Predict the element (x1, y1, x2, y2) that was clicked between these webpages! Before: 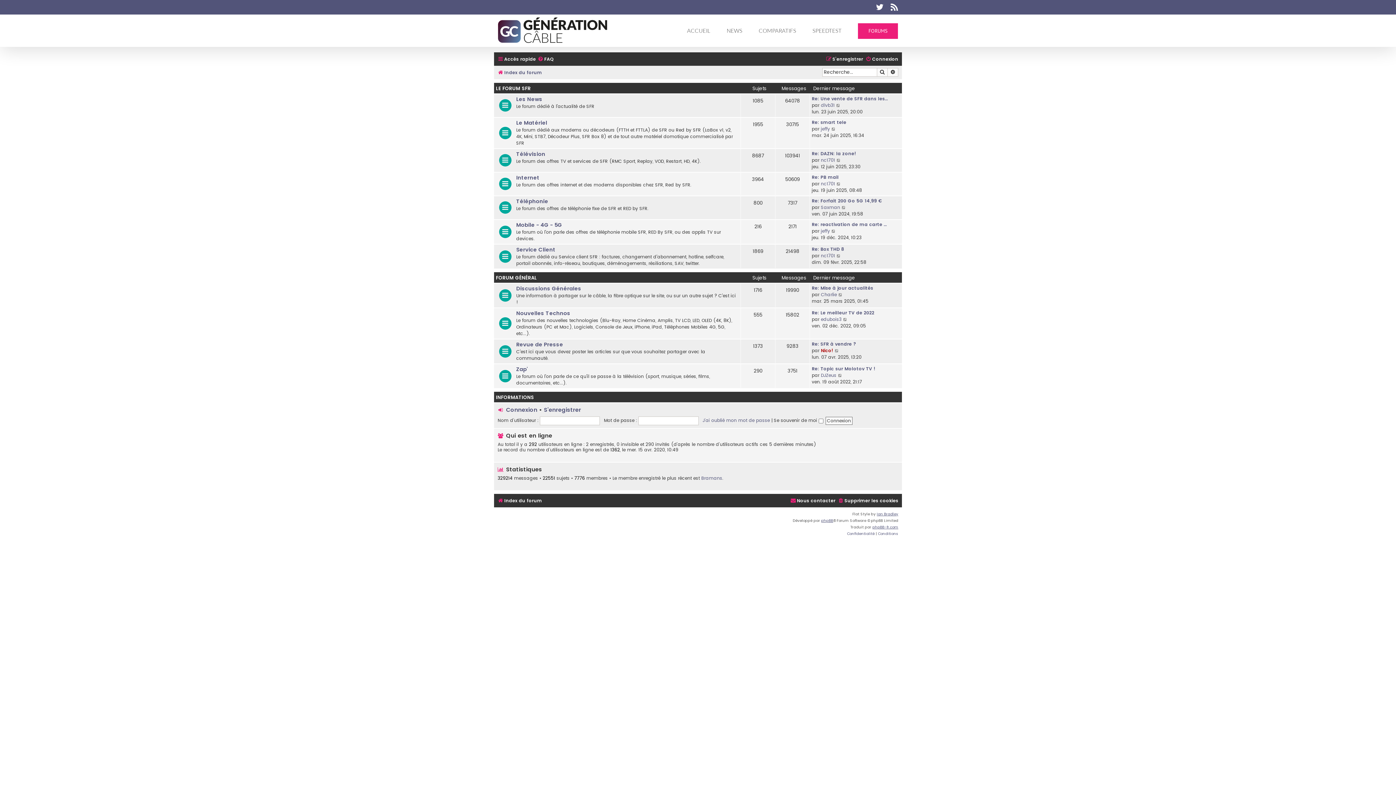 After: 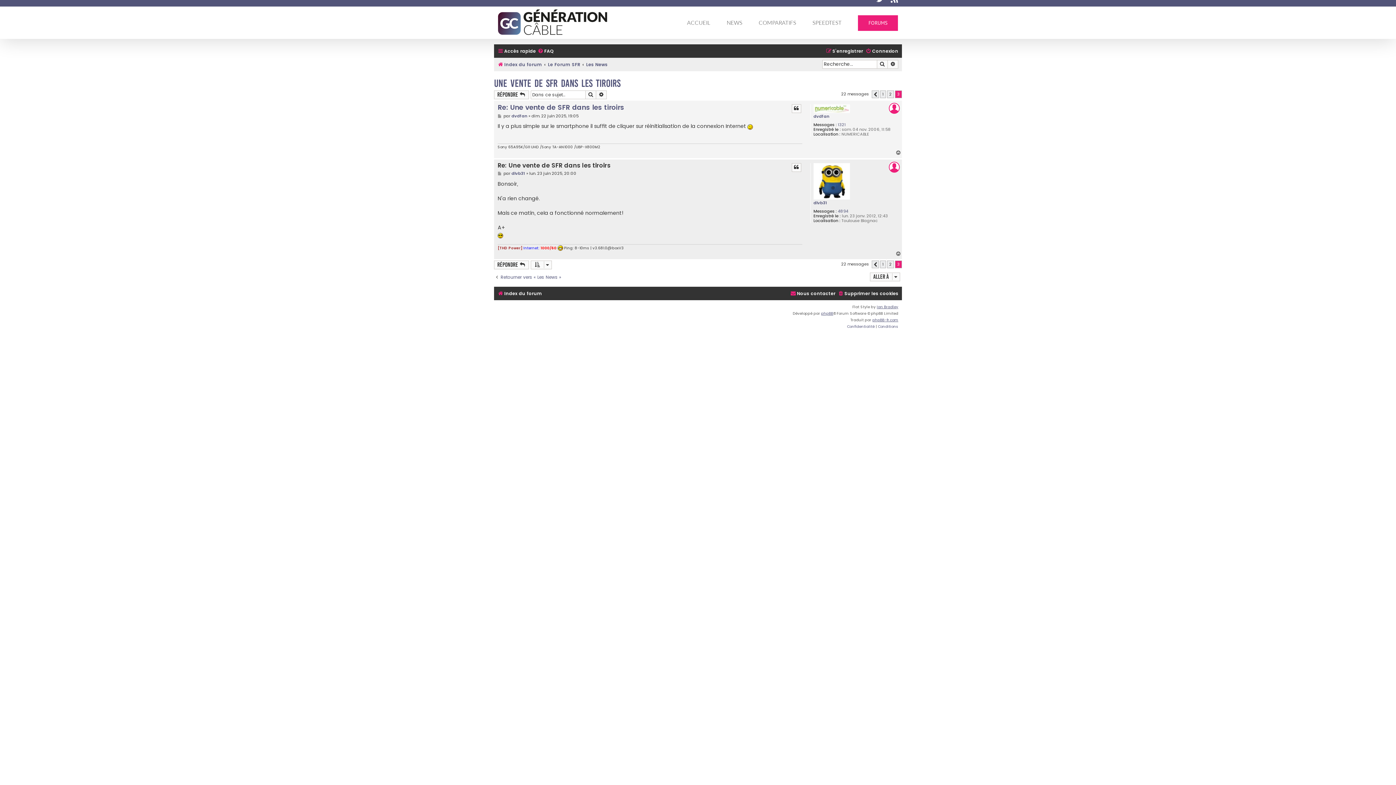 Action: bbox: (836, 102, 841, 108) label: Voir le dernier message